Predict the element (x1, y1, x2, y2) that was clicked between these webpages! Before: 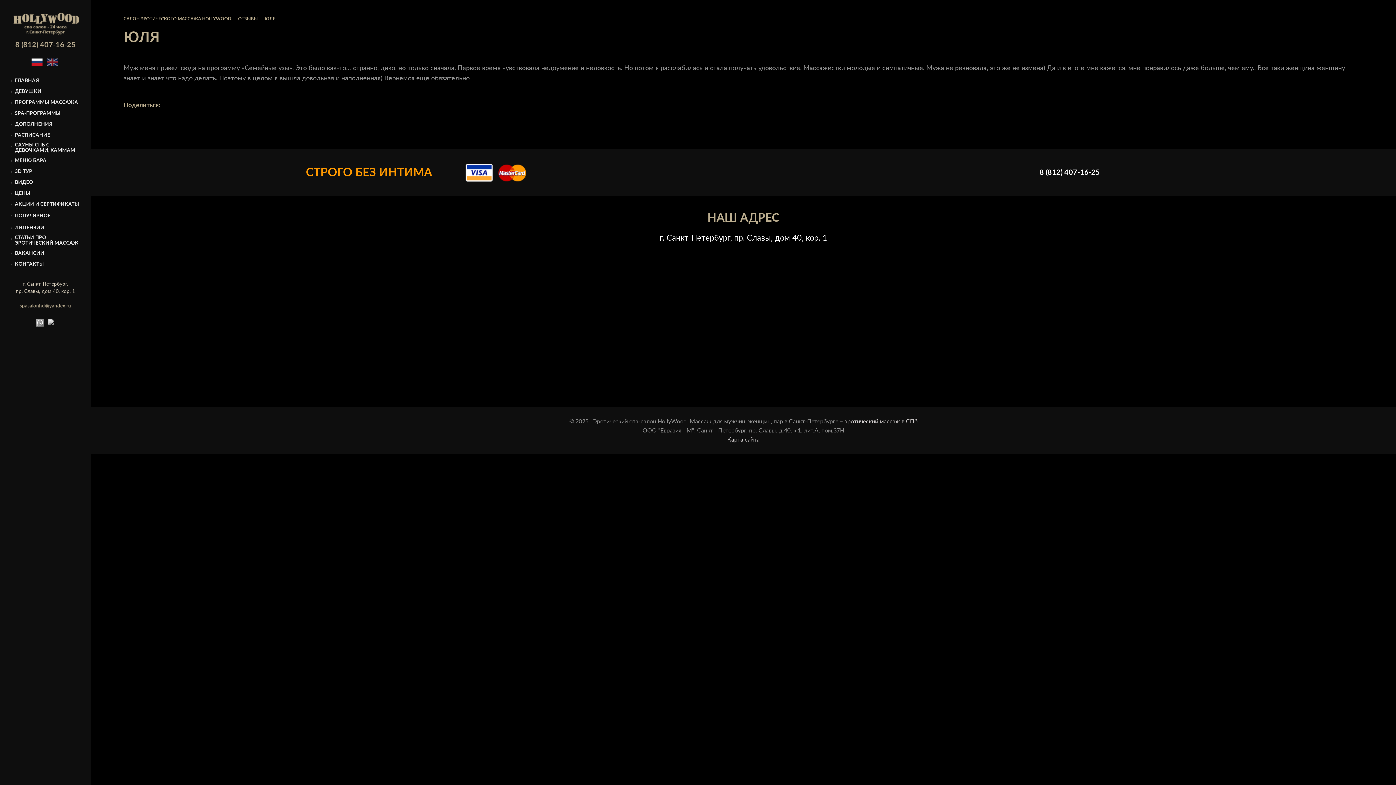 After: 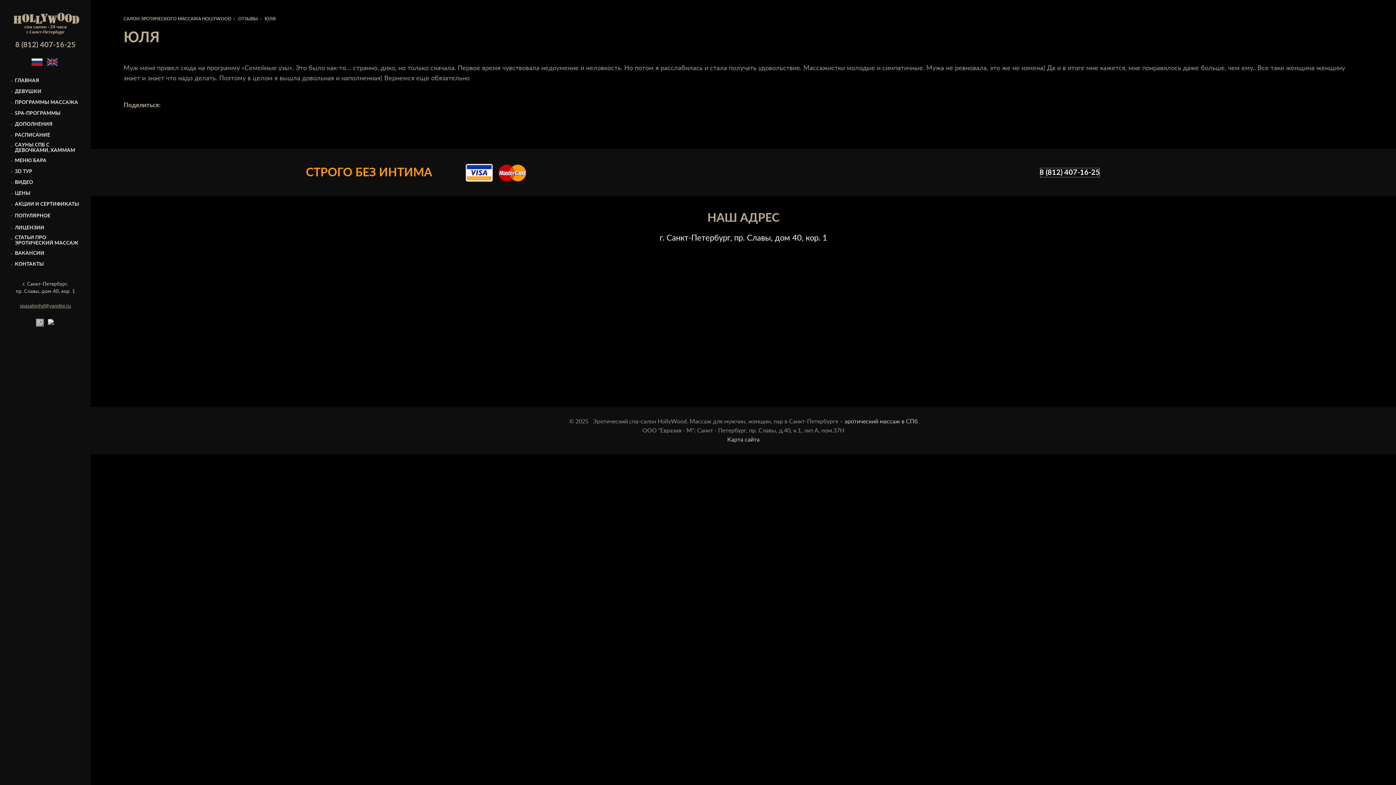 Action: bbox: (1039, 167, 1100, 177) label: 8 (812) 407-16-25